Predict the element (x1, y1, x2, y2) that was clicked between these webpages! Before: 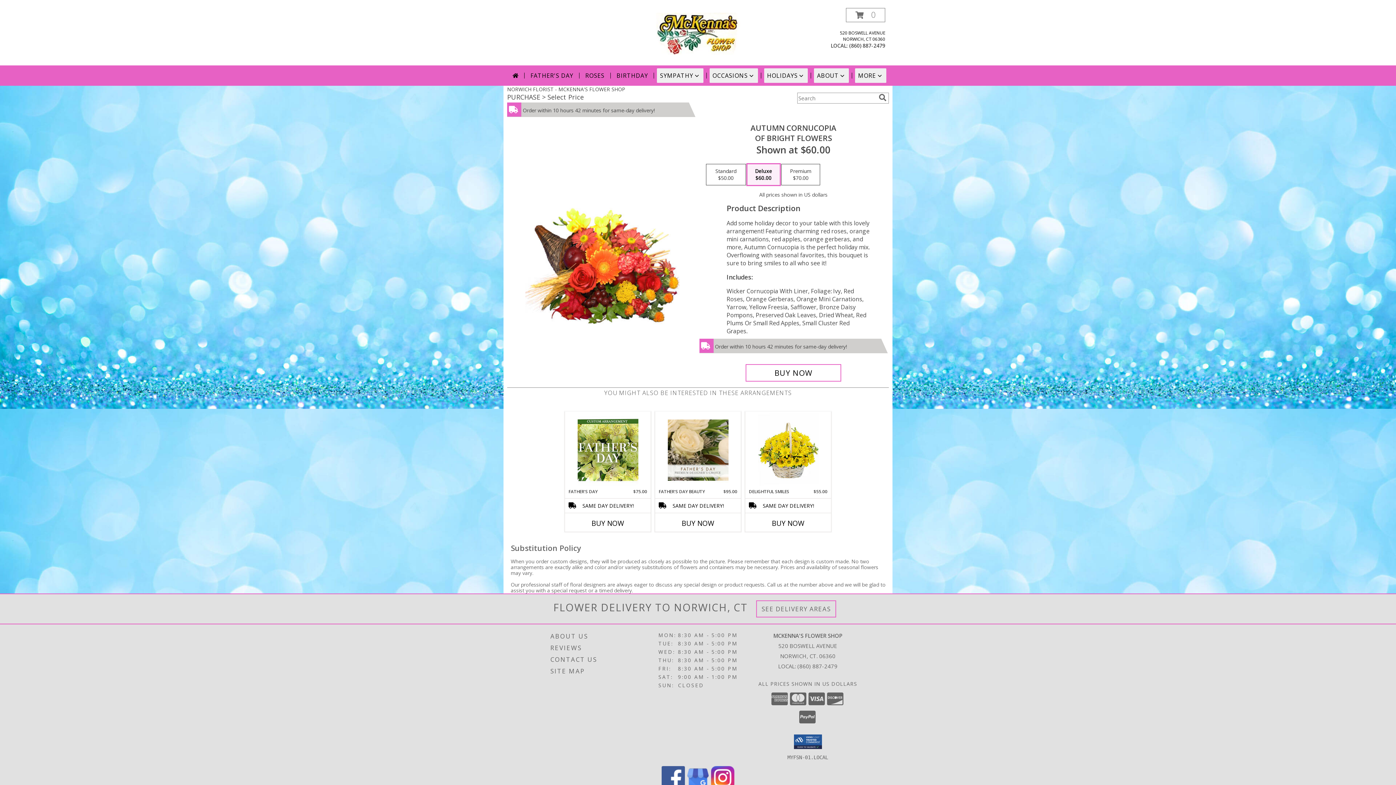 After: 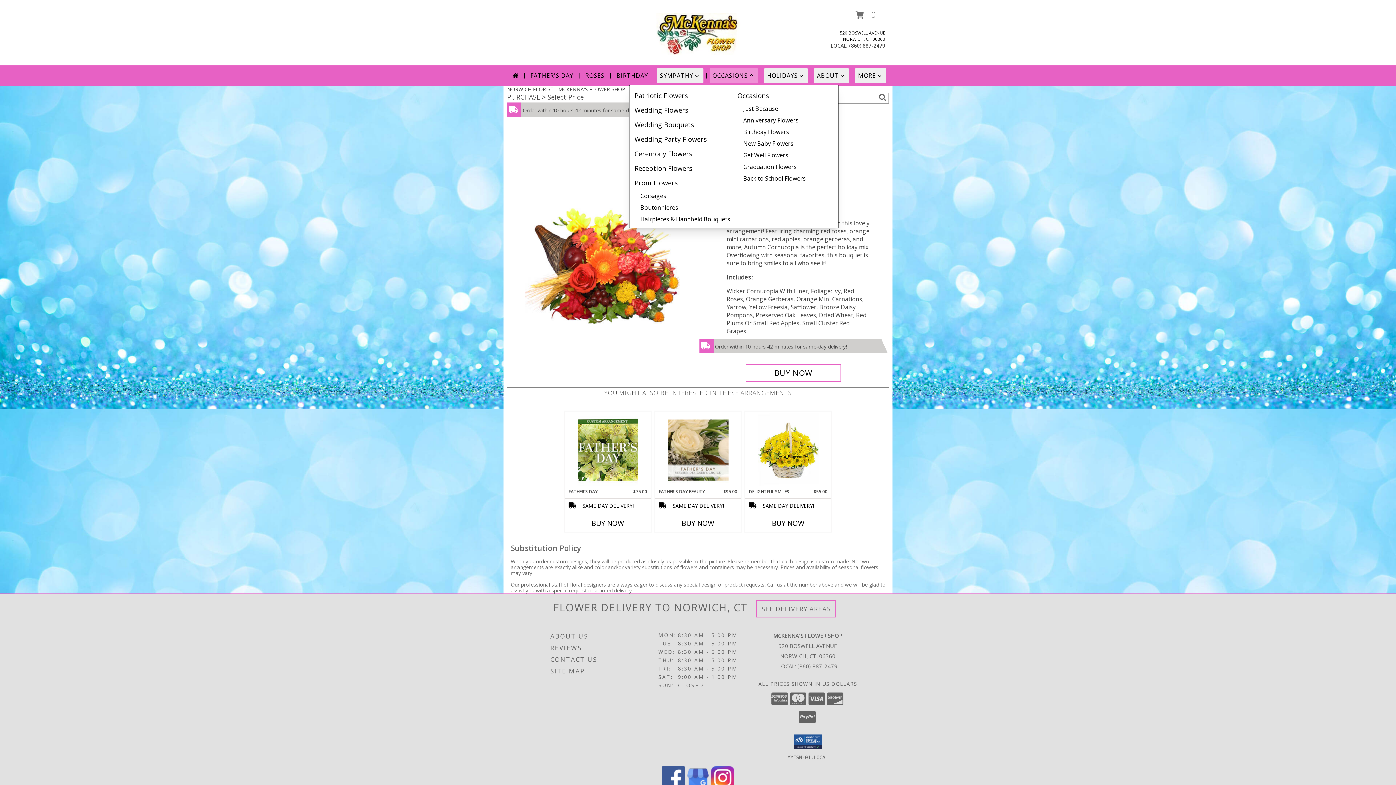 Action: bbox: (709, 68, 758, 82) label: OCCASIONS